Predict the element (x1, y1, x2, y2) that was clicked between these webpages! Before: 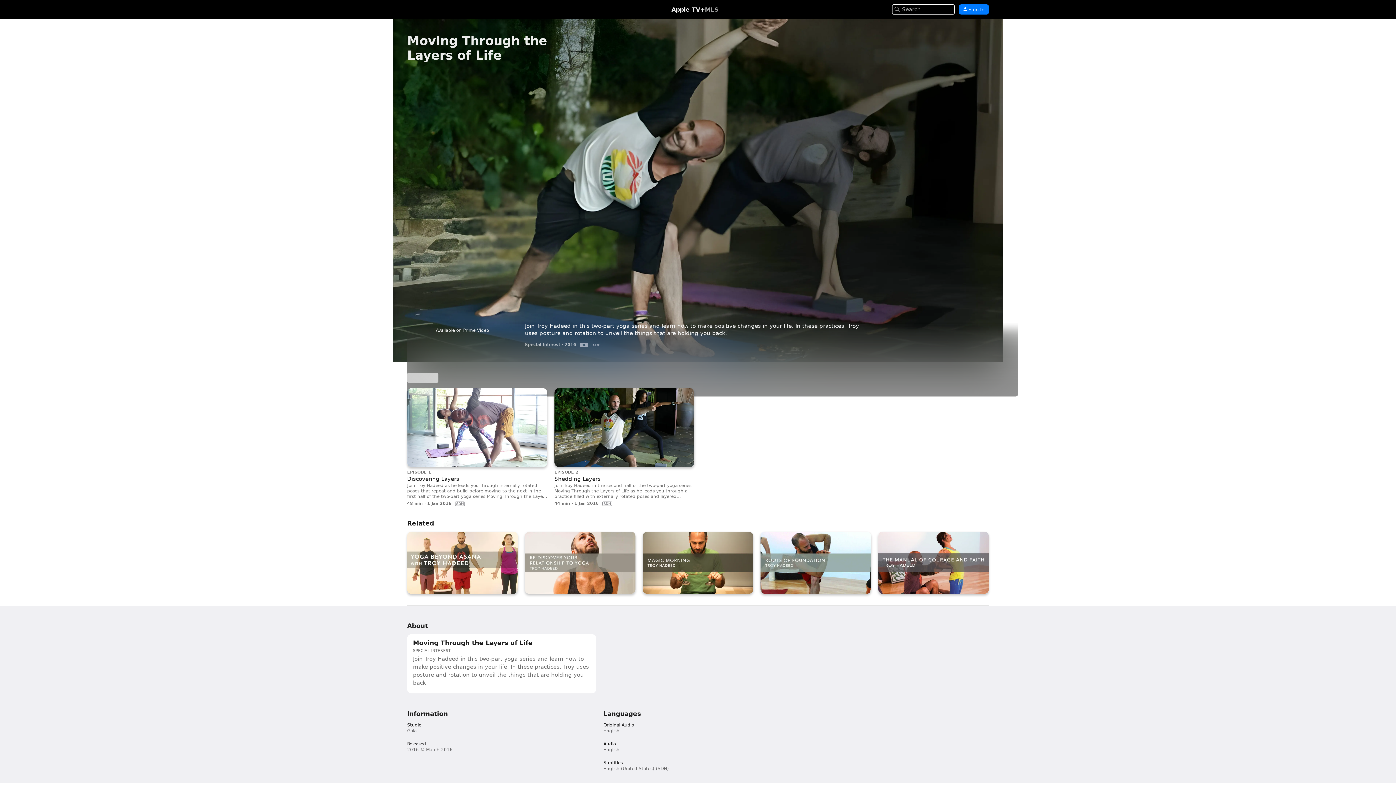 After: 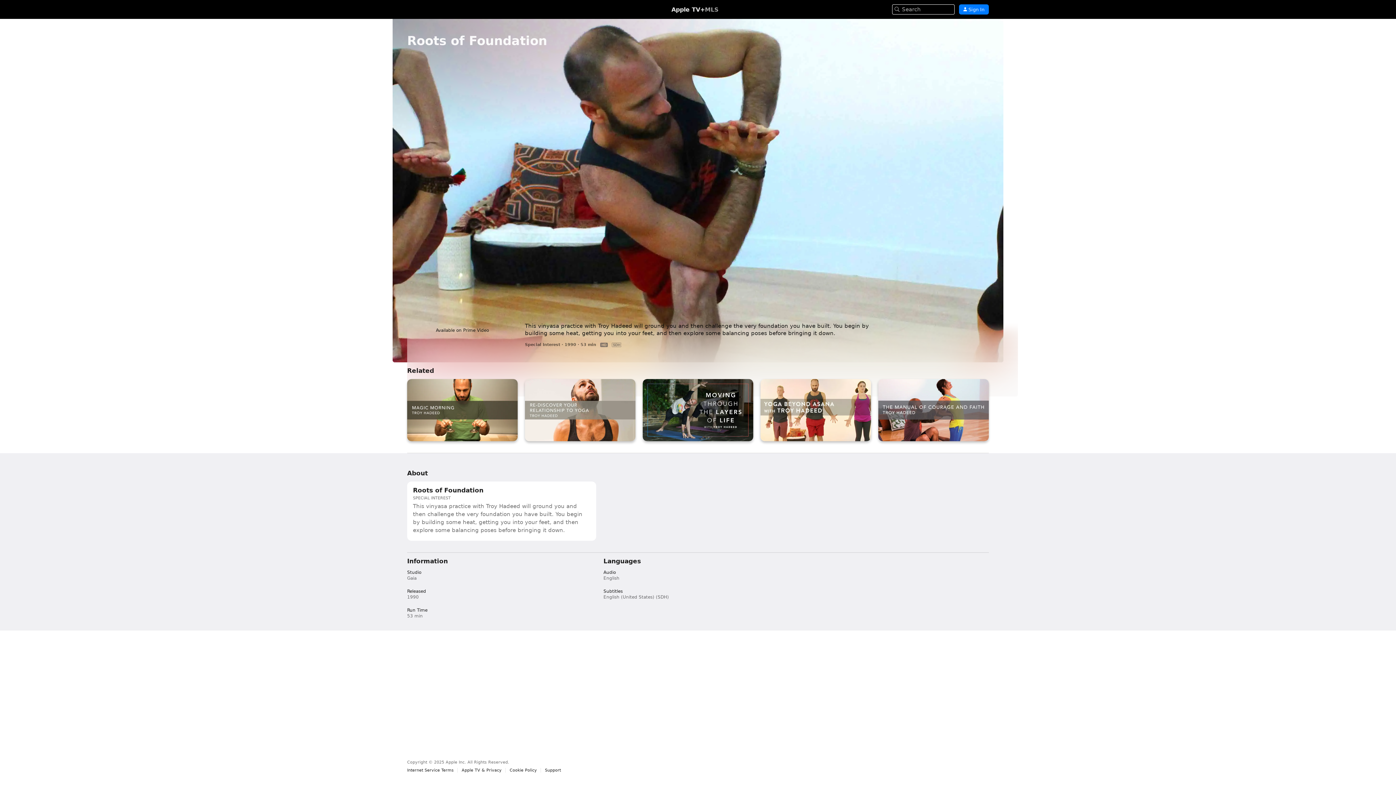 Action: bbox: (760, 531, 871, 594) label: Roots of Foundation